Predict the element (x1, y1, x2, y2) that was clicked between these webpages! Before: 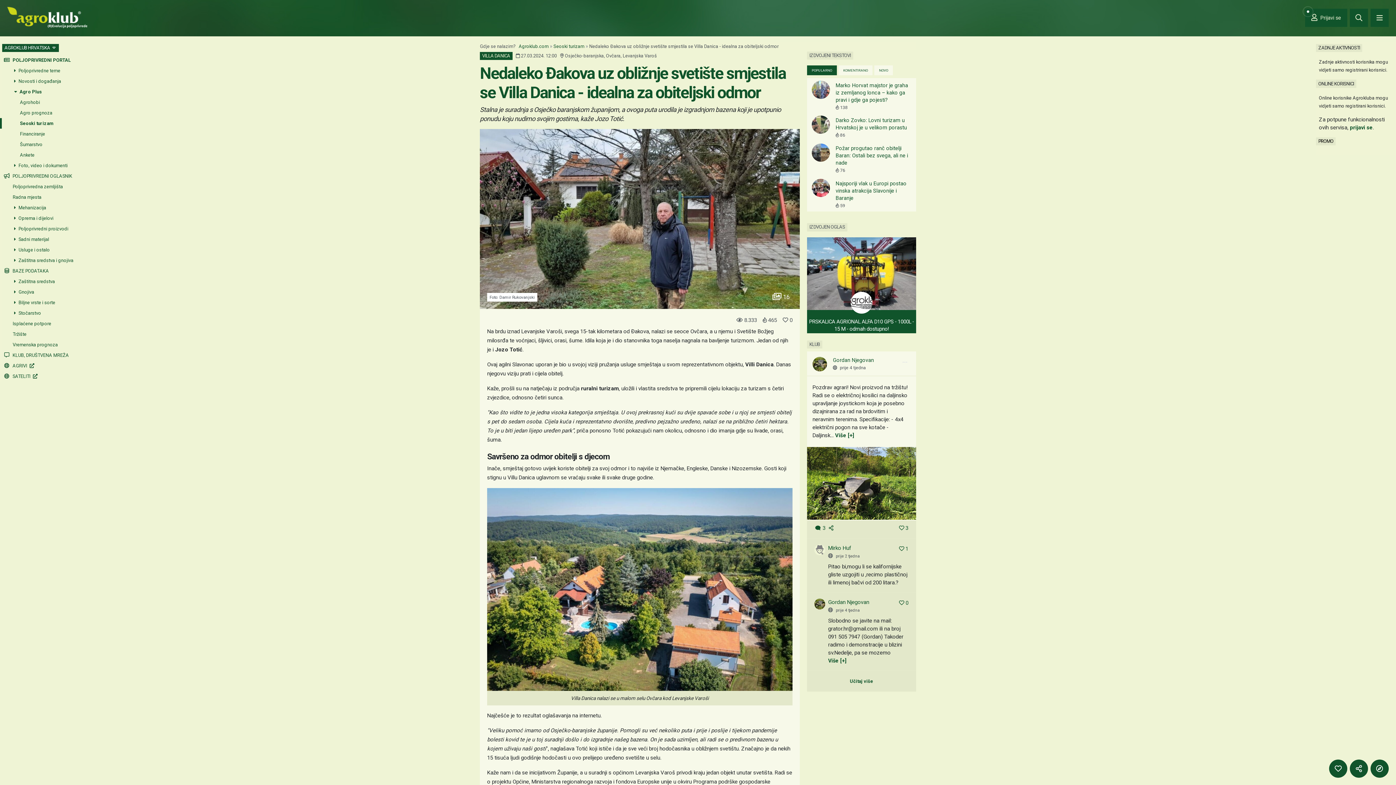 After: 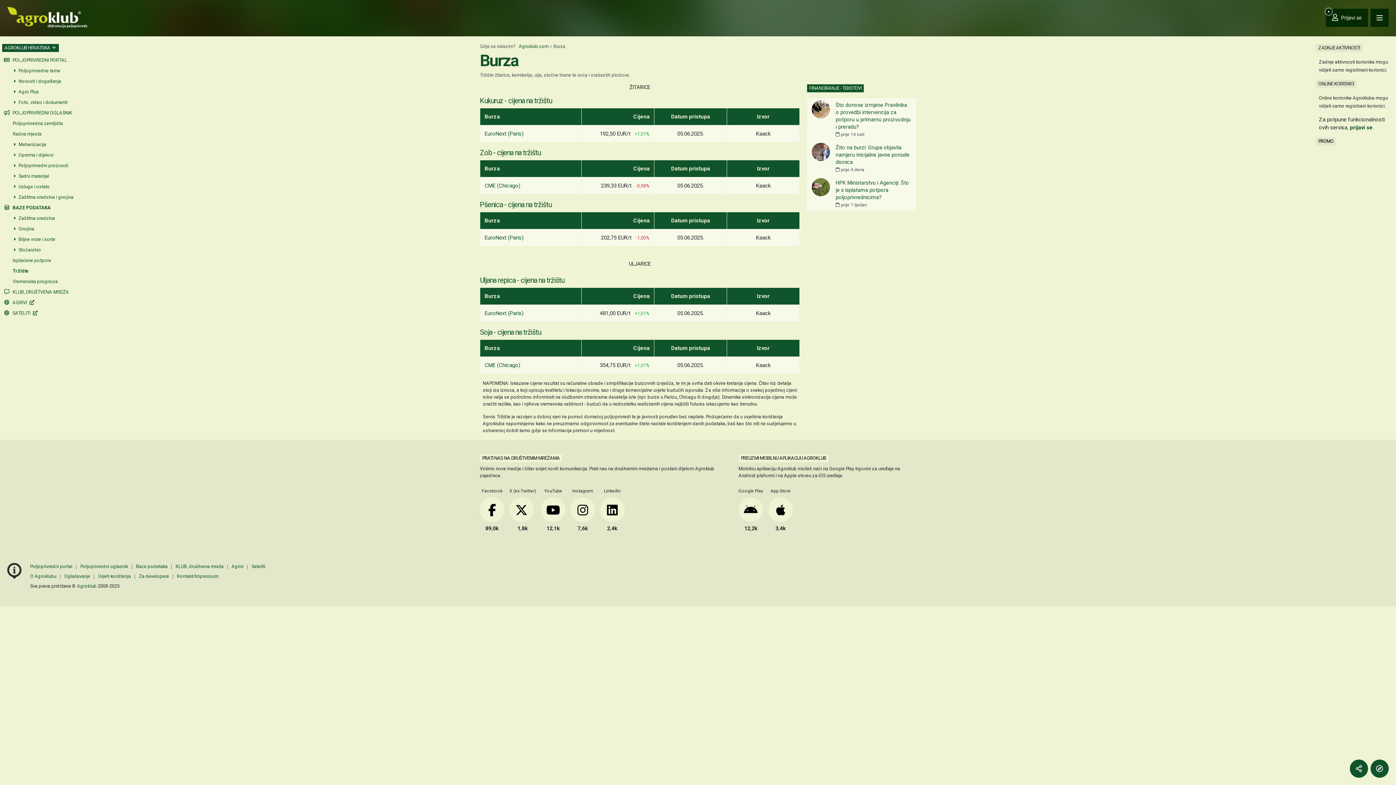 Action: label: Tržište bbox: (0, 329, 78, 339)